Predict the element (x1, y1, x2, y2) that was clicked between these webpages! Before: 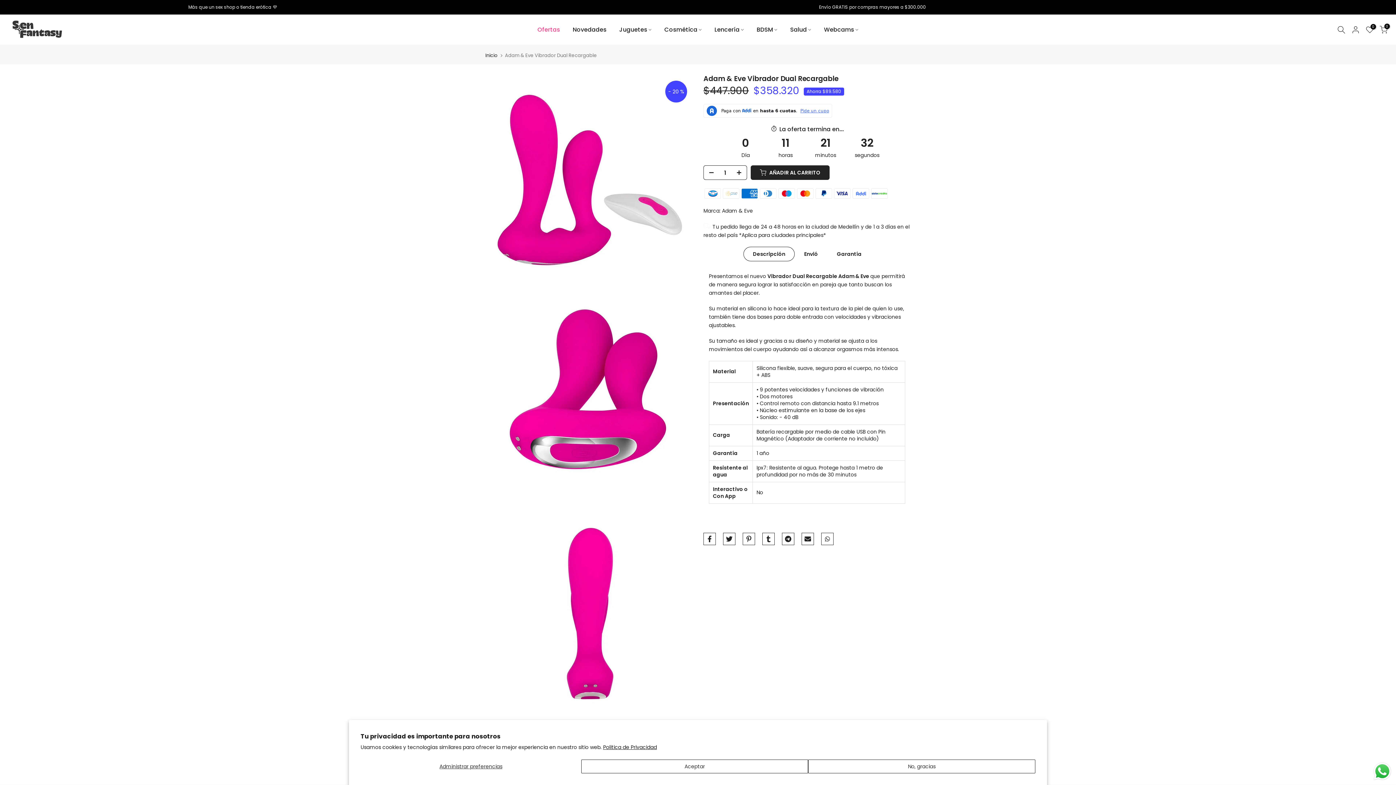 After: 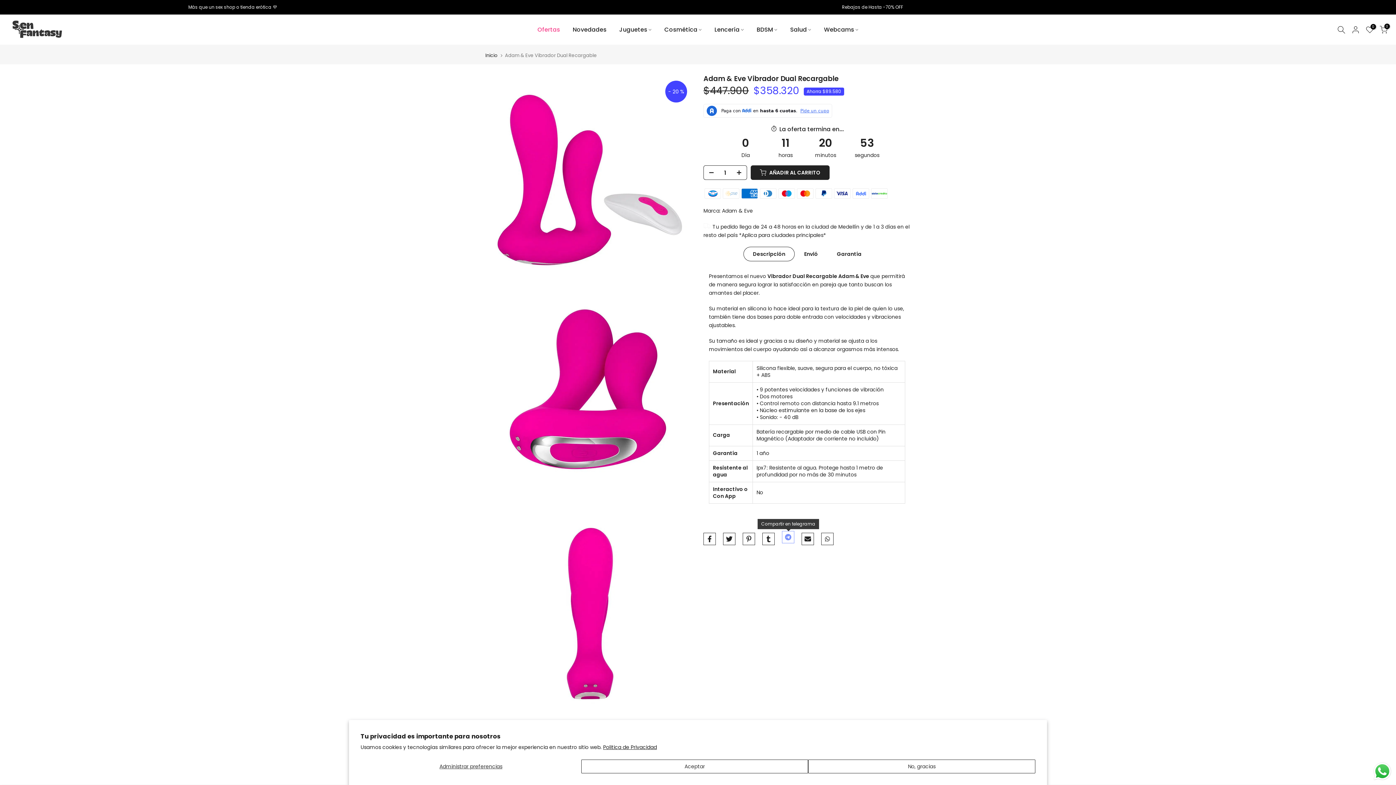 Action: bbox: (782, 533, 794, 545)